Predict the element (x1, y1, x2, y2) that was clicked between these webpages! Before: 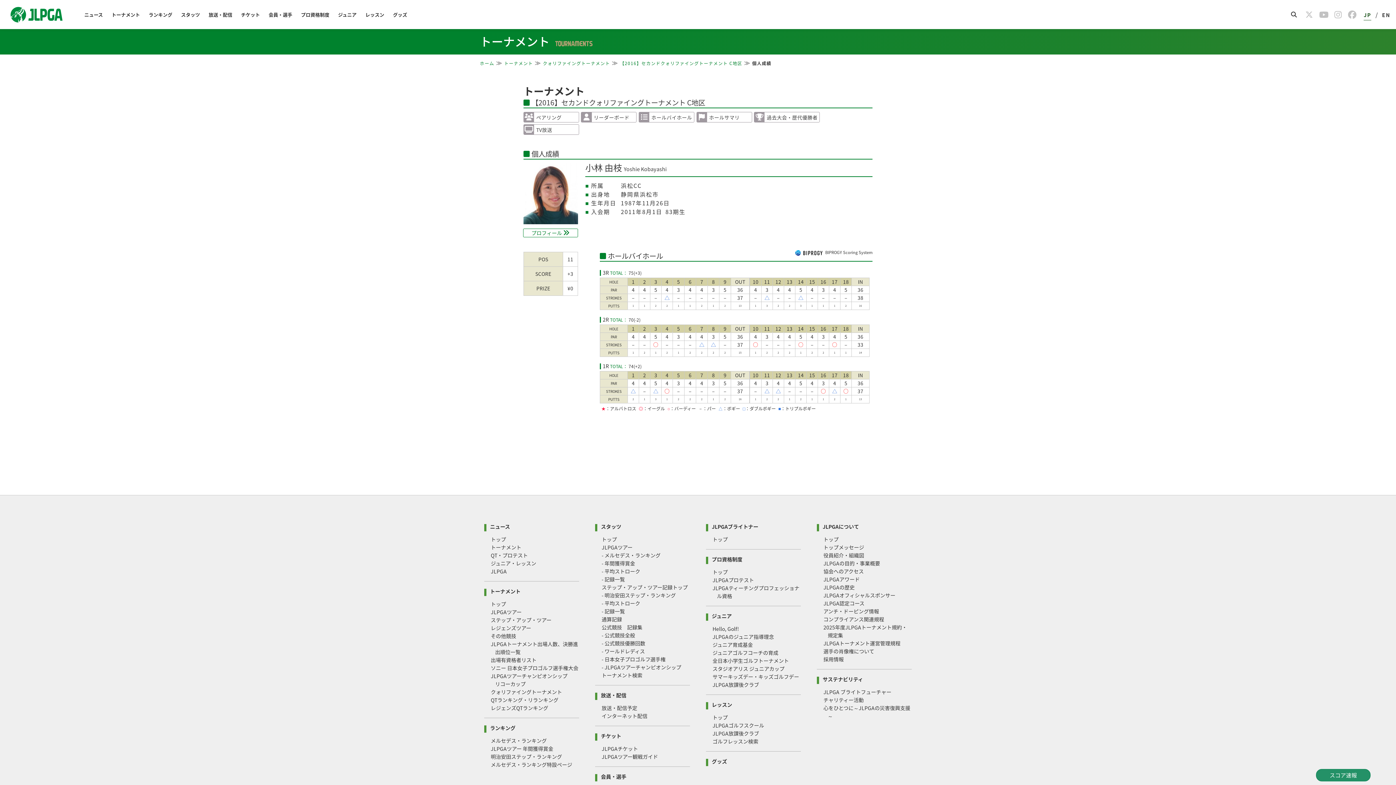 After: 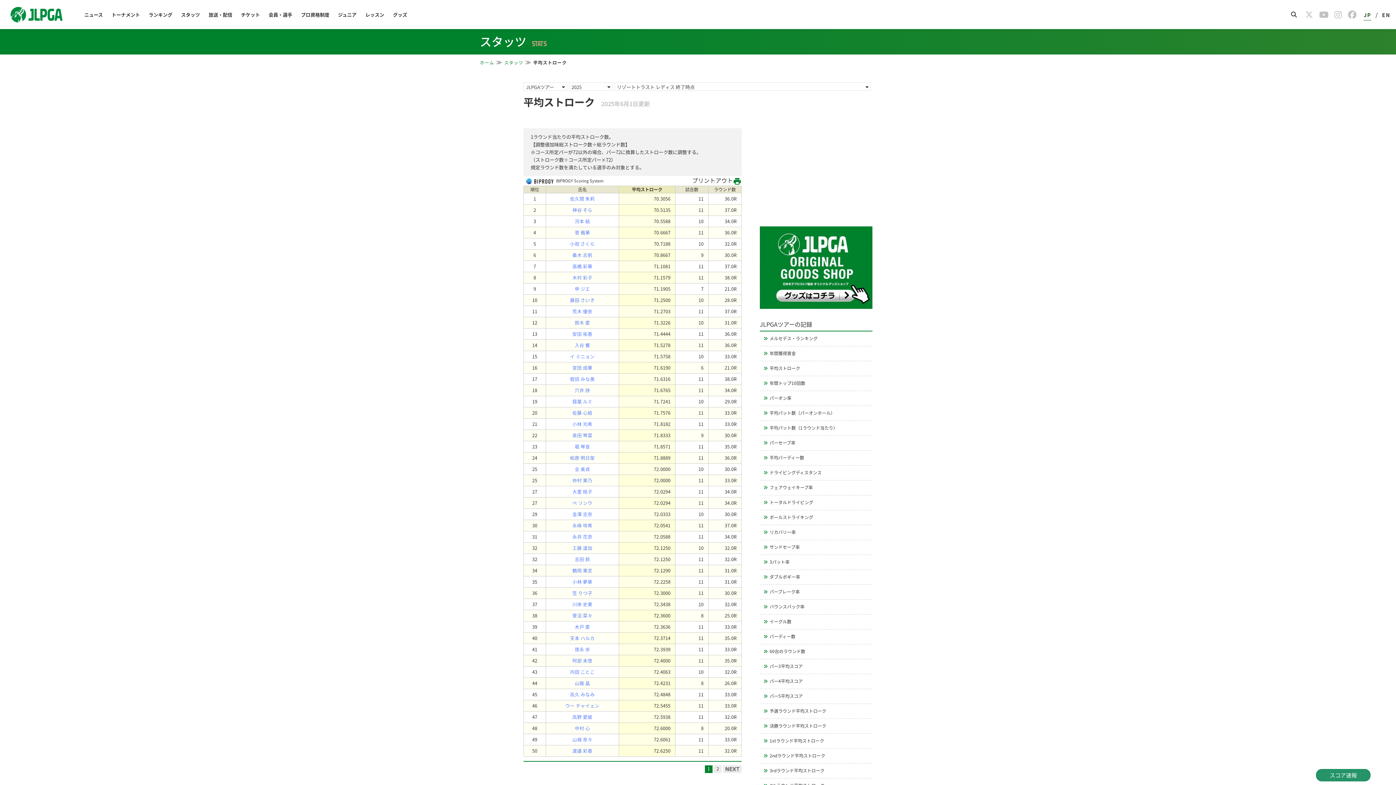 Action: label: - 平均ストローク bbox: (601, 567, 640, 575)